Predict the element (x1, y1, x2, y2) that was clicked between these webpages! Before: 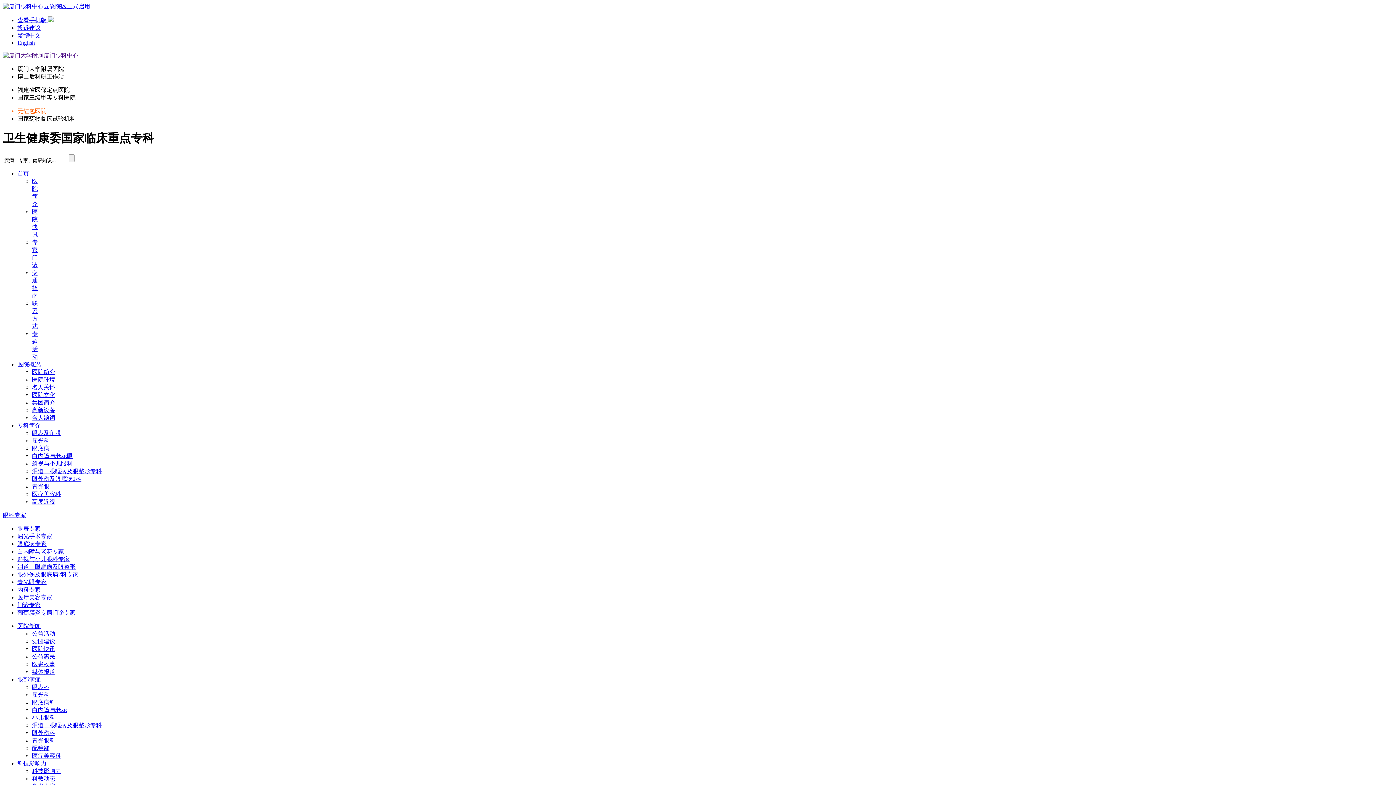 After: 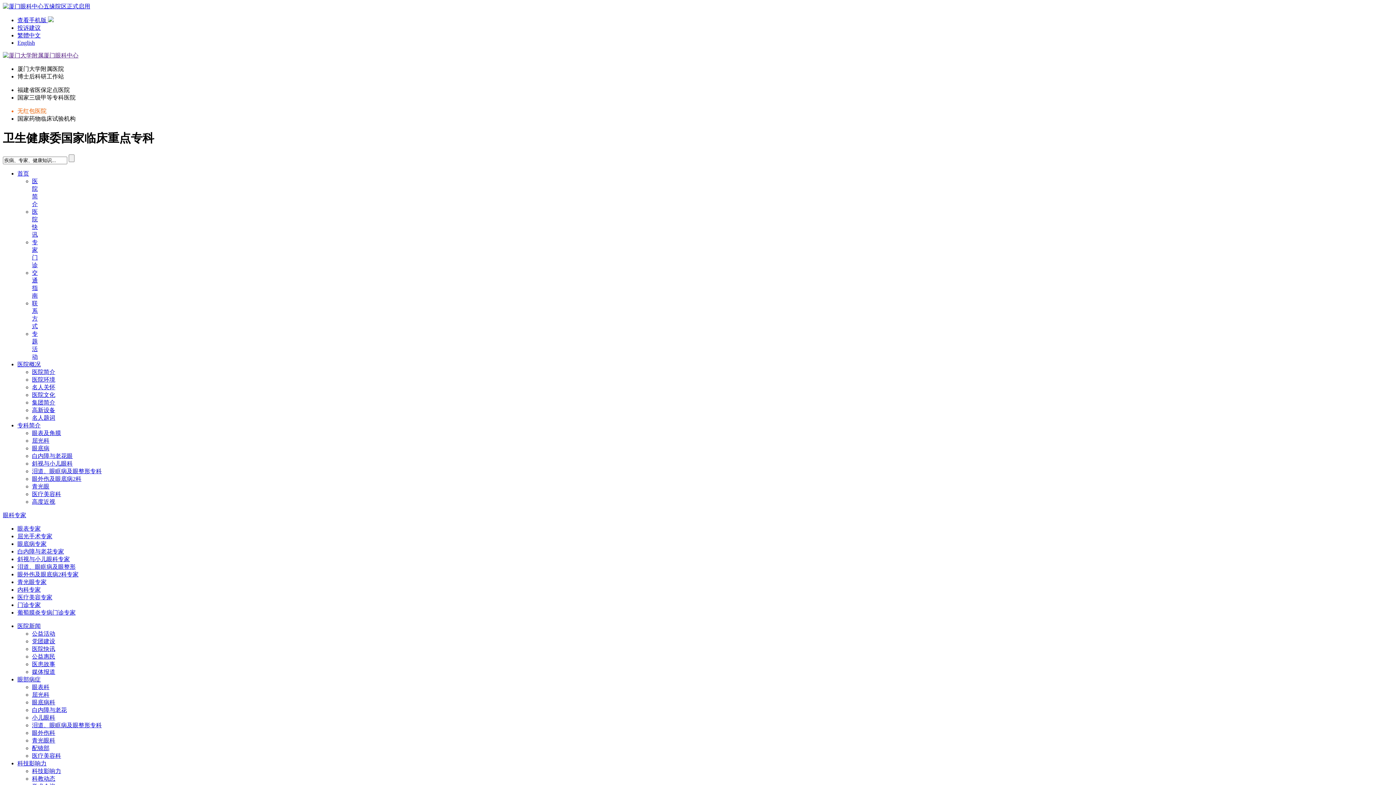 Action: label: 名人题词 bbox: (32, 415, 55, 421)